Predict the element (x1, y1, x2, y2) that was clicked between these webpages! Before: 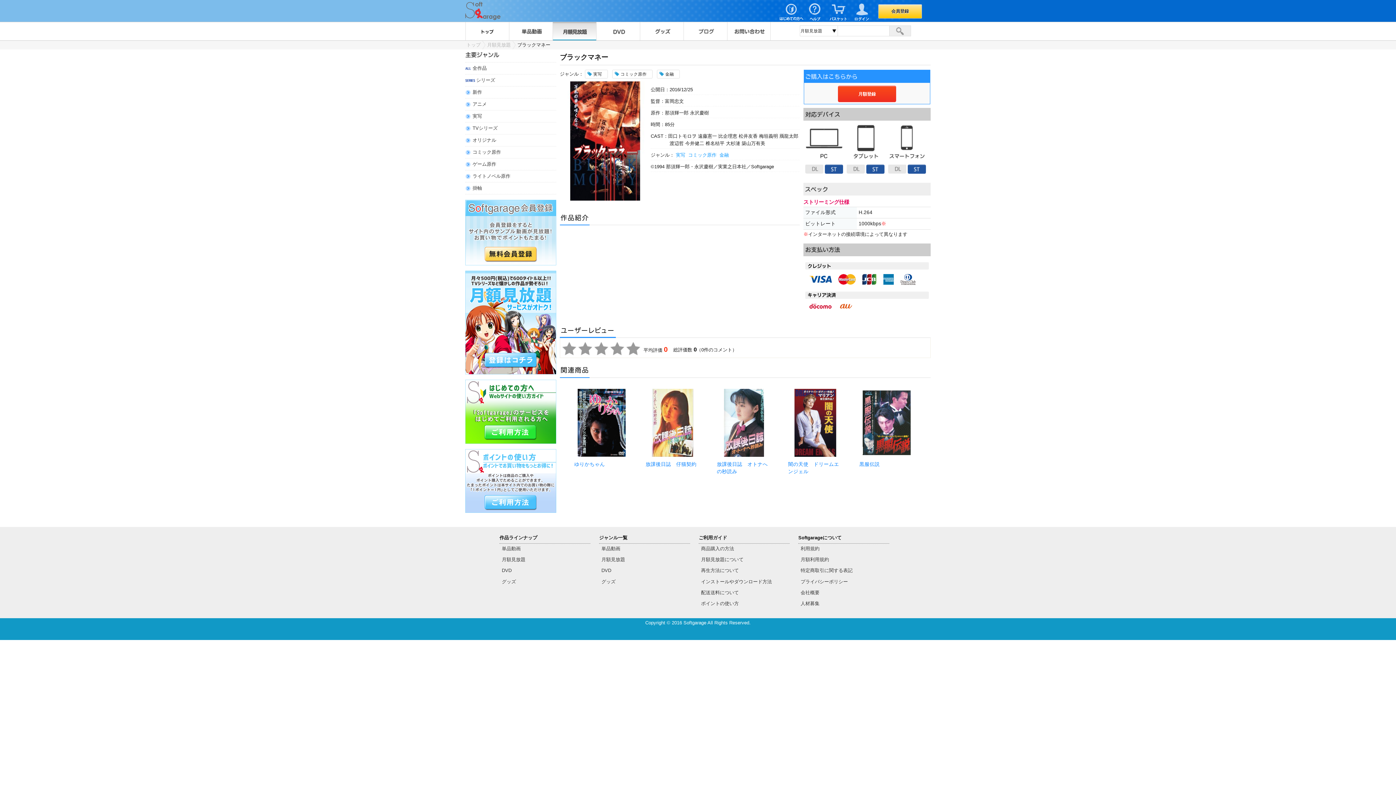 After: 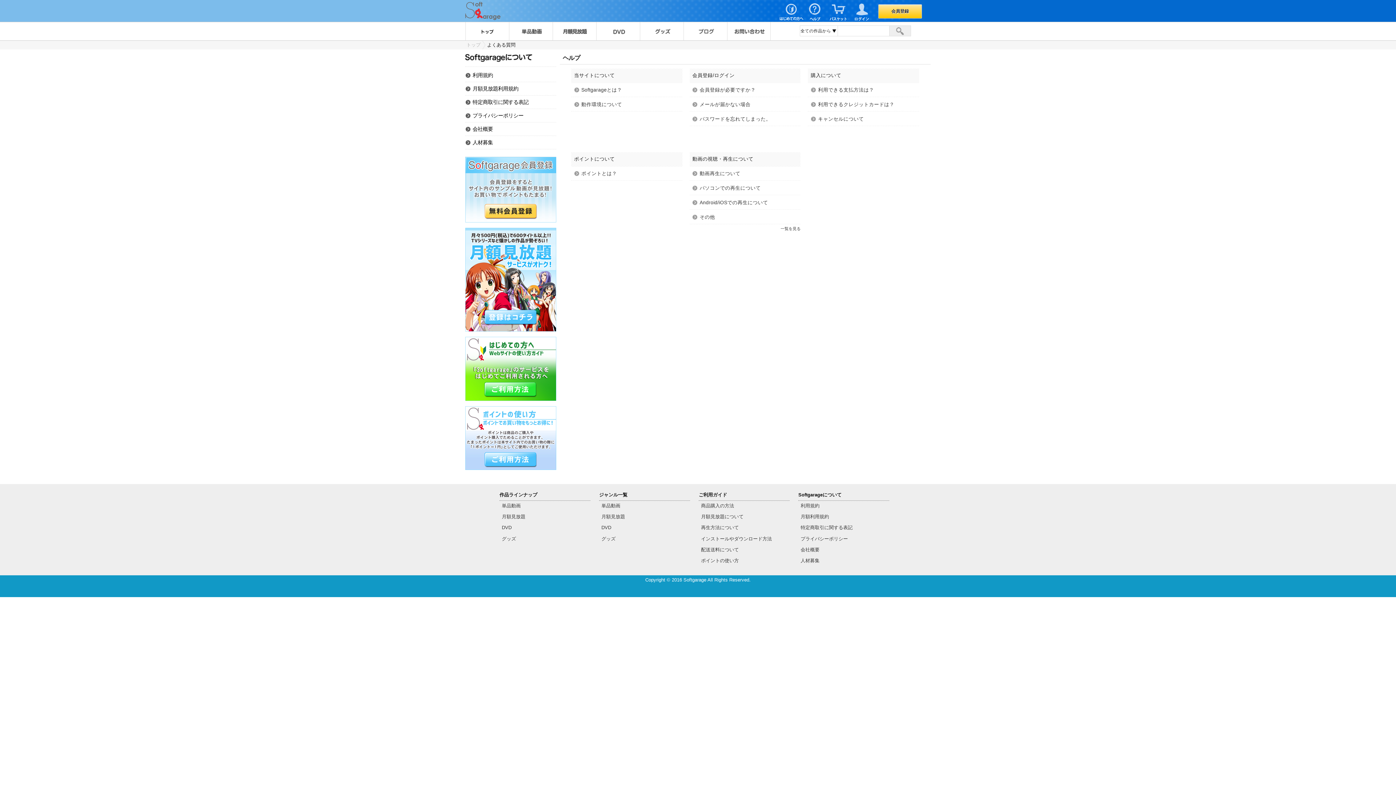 Action: bbox: (802, 1, 827, 21)